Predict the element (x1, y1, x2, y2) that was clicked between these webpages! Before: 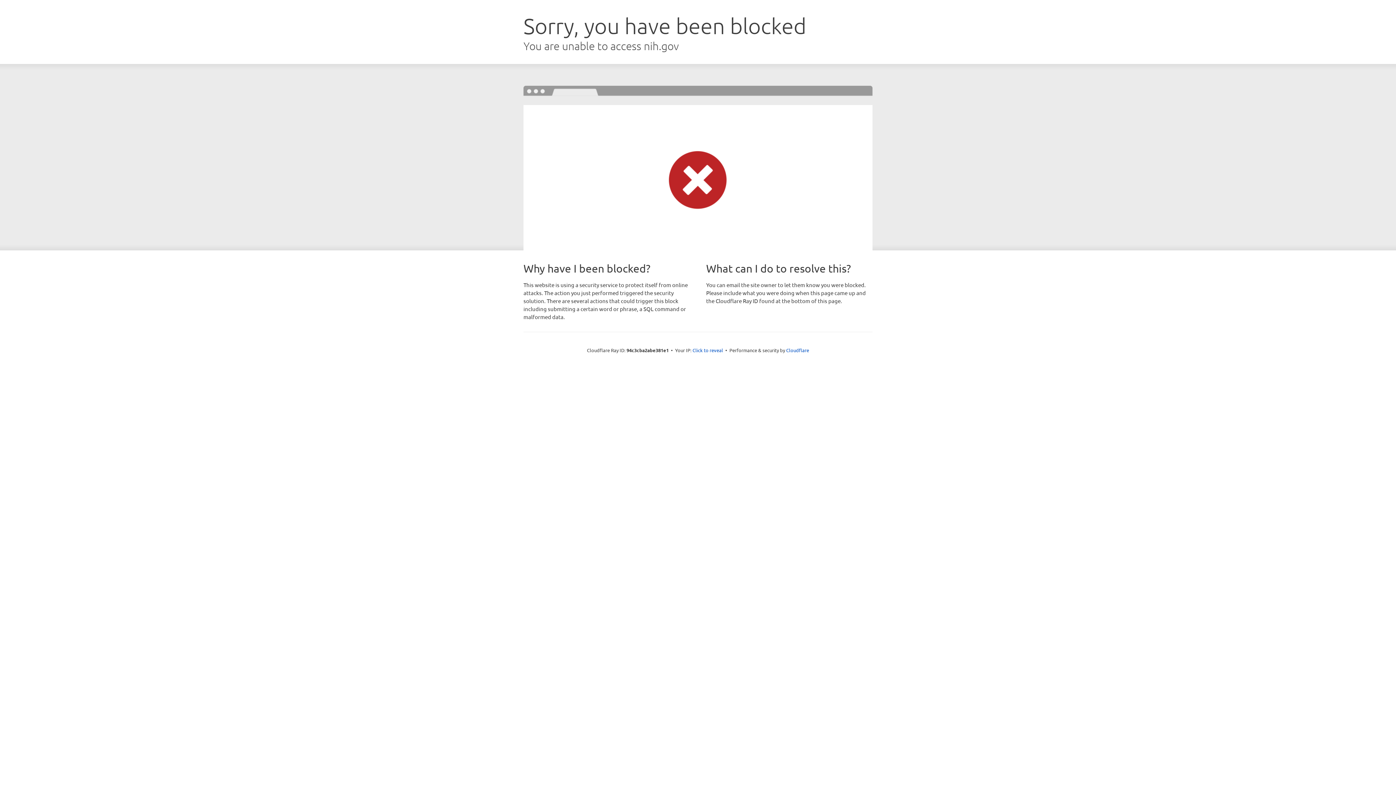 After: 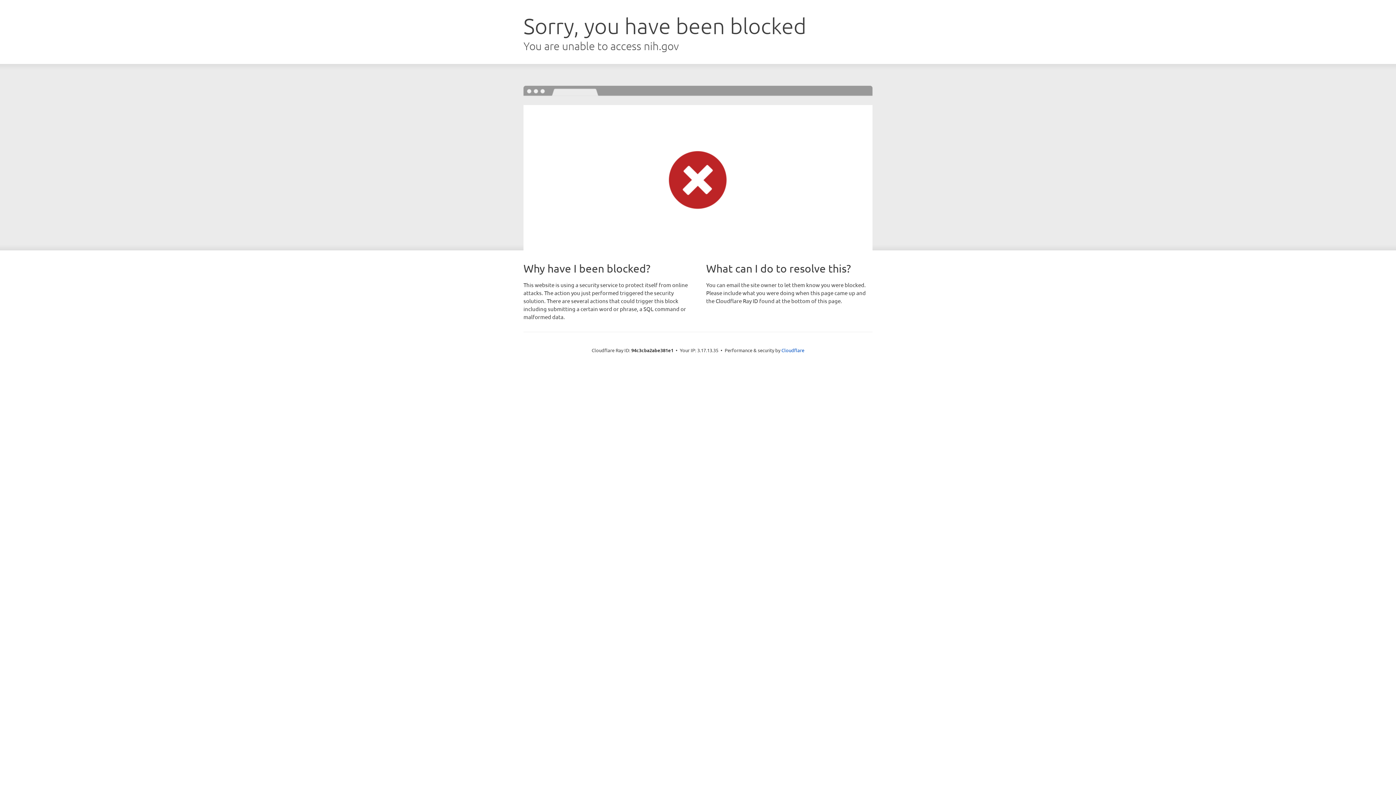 Action: label: Click to reveal bbox: (692, 346, 723, 353)